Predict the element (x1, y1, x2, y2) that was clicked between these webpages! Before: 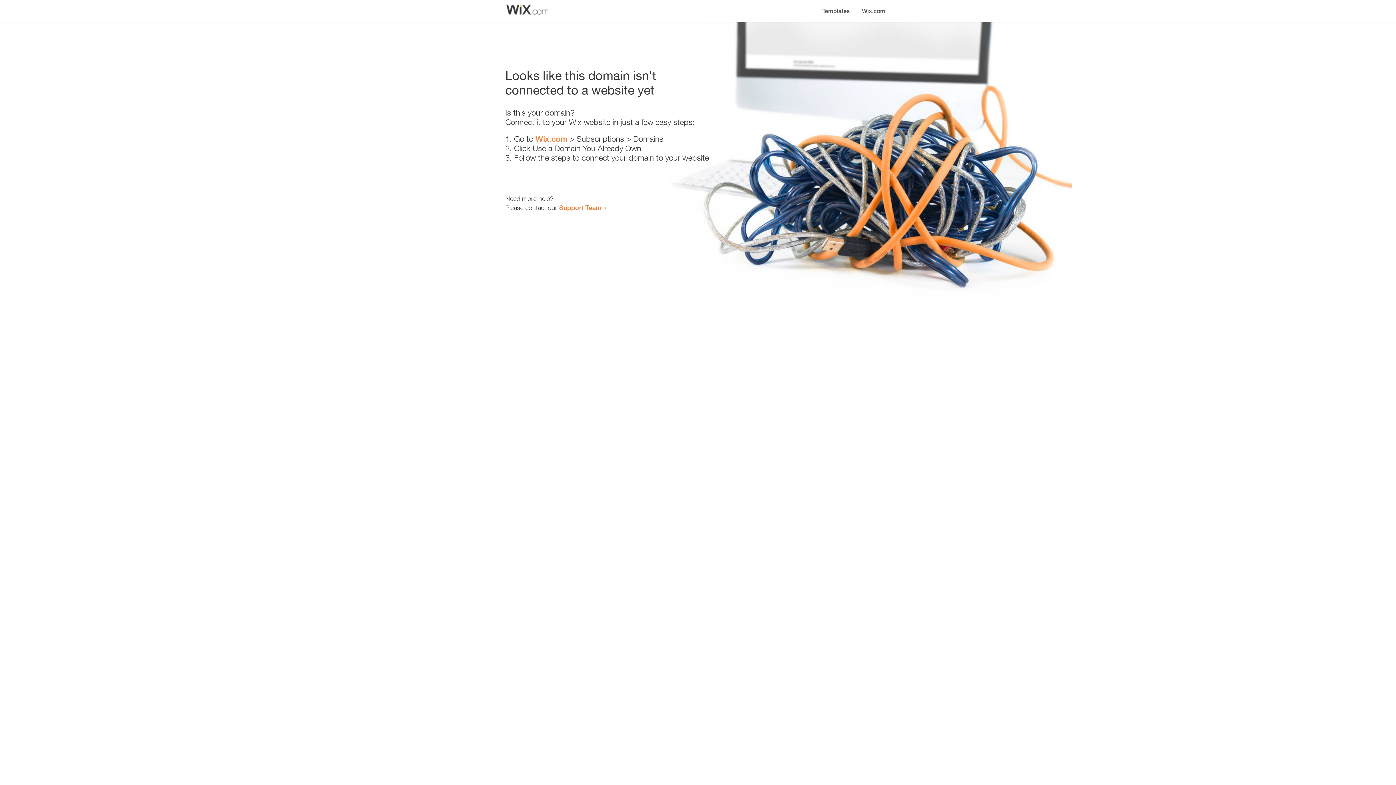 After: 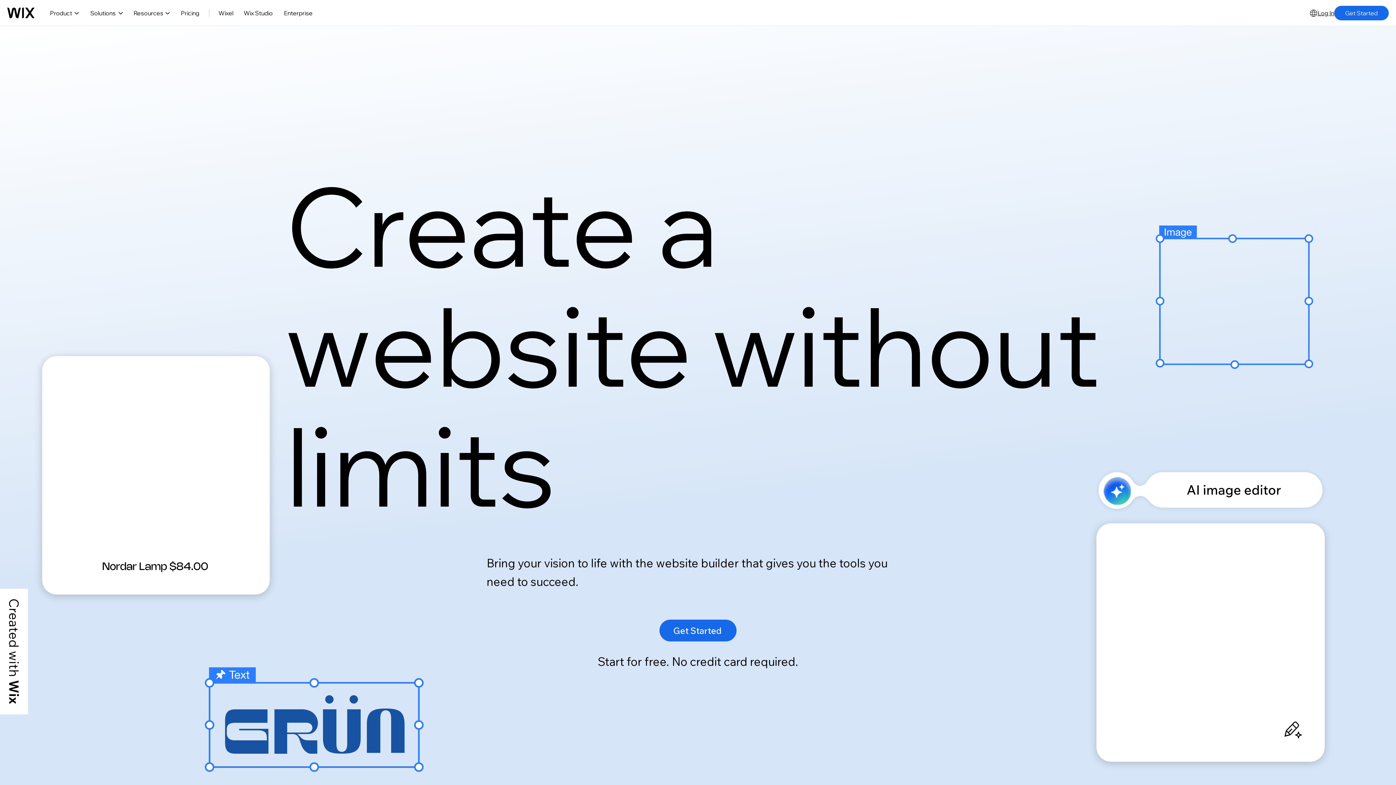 Action: bbox: (856, 0, 890, 14) label: Wix.com